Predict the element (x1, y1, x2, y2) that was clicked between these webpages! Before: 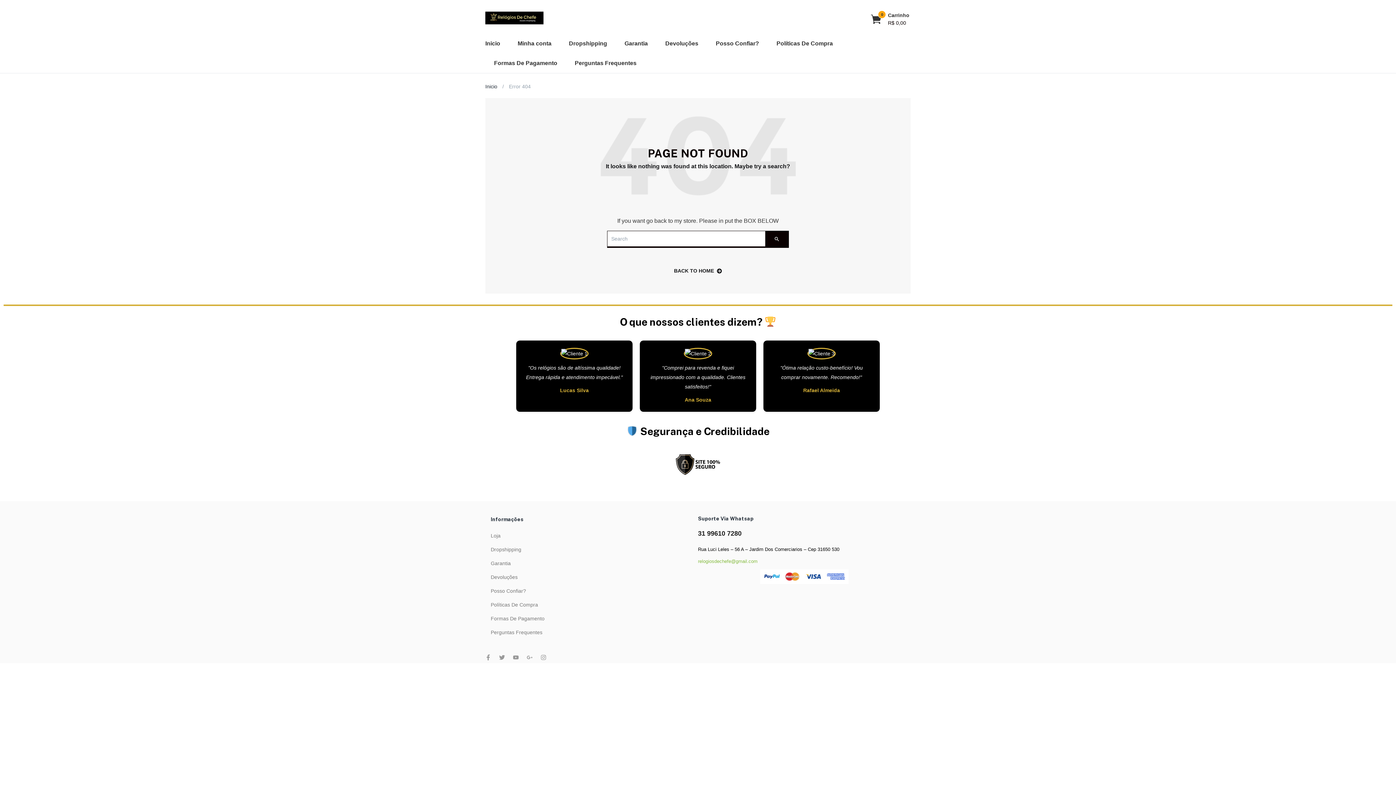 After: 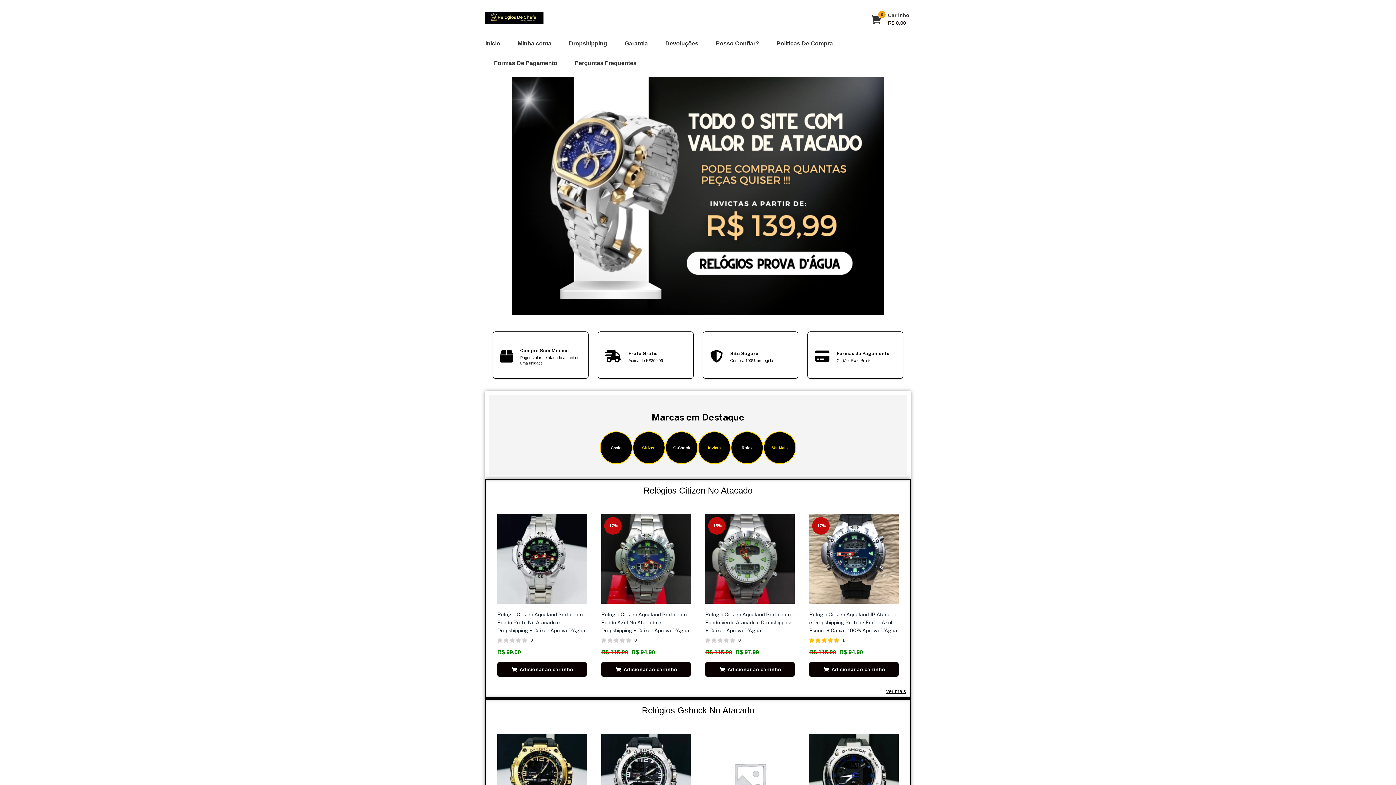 Action: label: Inicio bbox: (485, 83, 497, 89)